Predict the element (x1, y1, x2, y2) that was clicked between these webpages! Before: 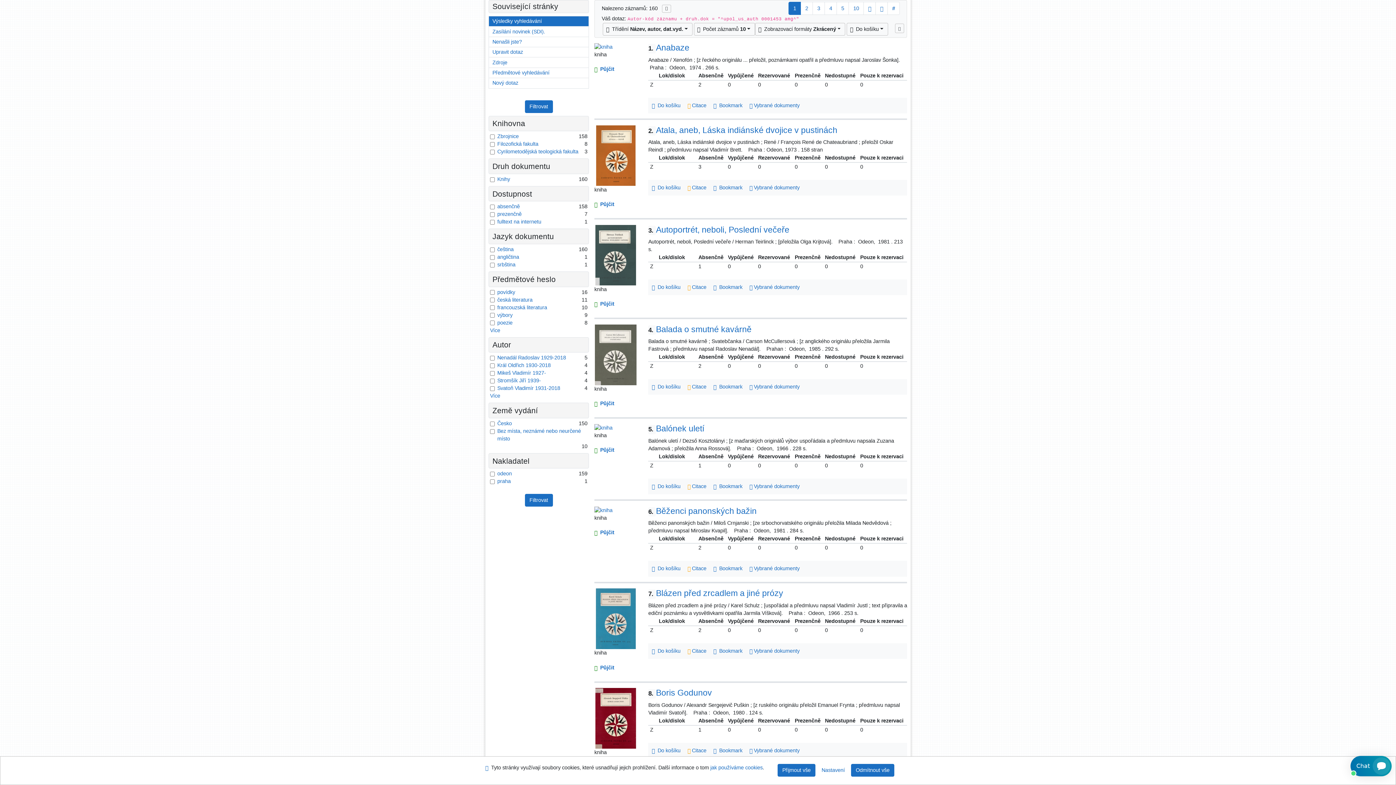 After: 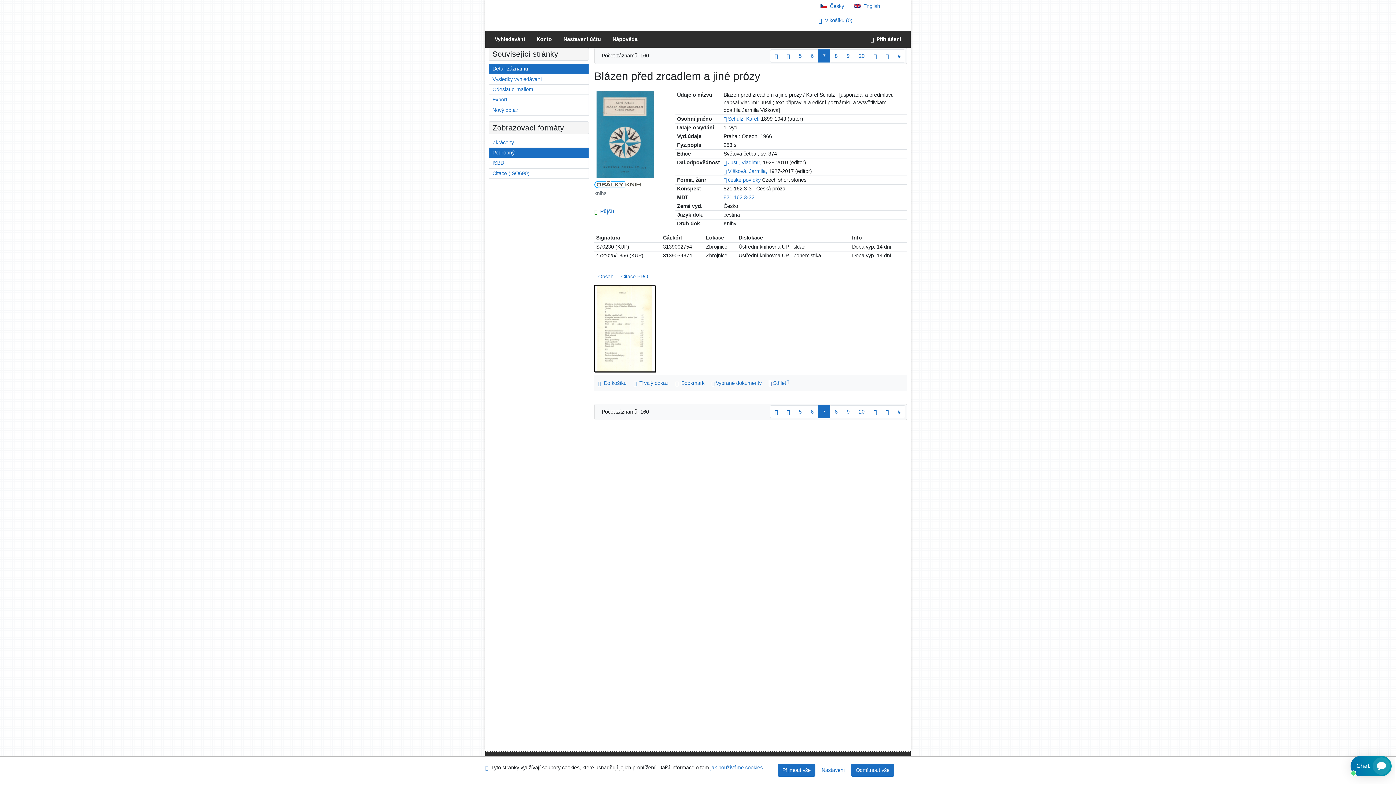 Action: bbox: (594, 615, 637, 621) label: Detailní zobrazení záznamu: Blázen před zrcadlem a jiné prózy